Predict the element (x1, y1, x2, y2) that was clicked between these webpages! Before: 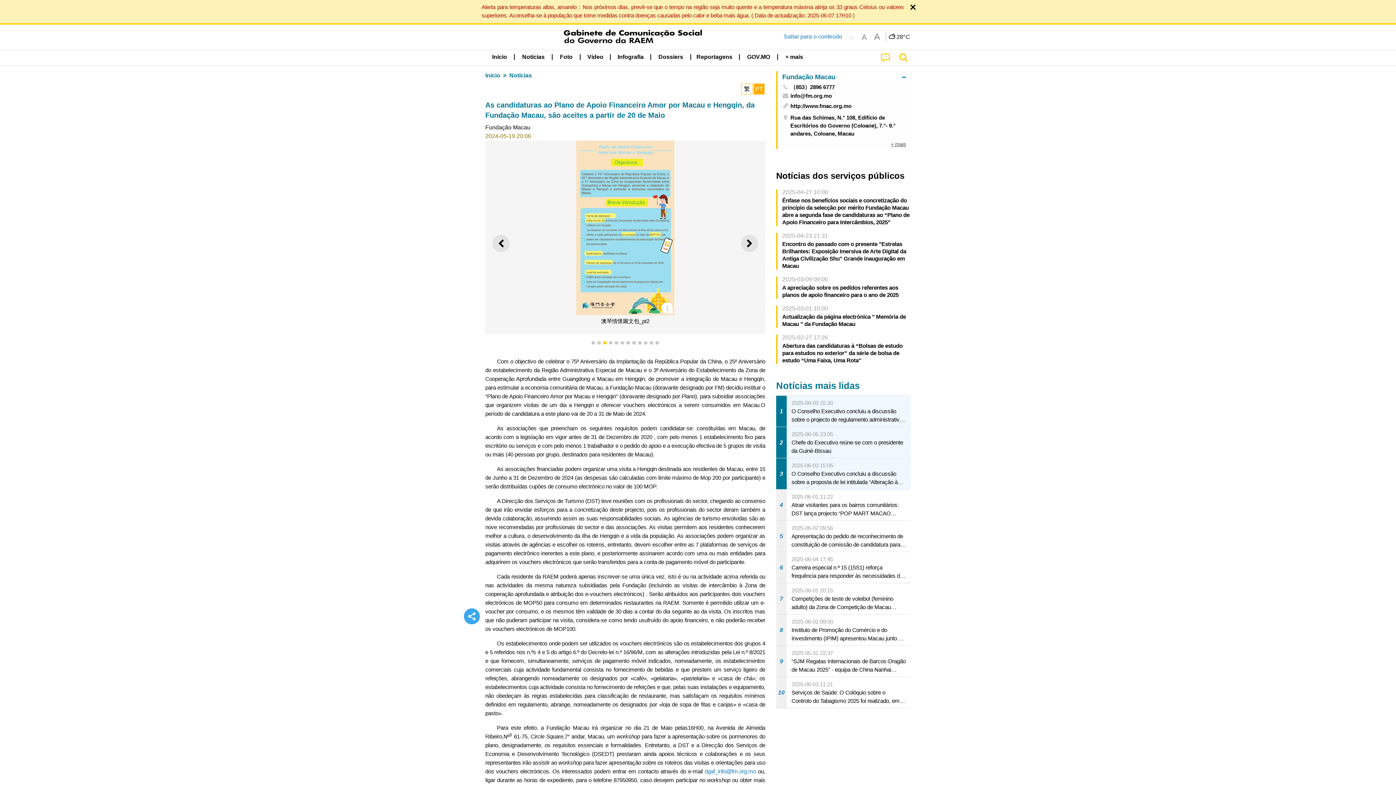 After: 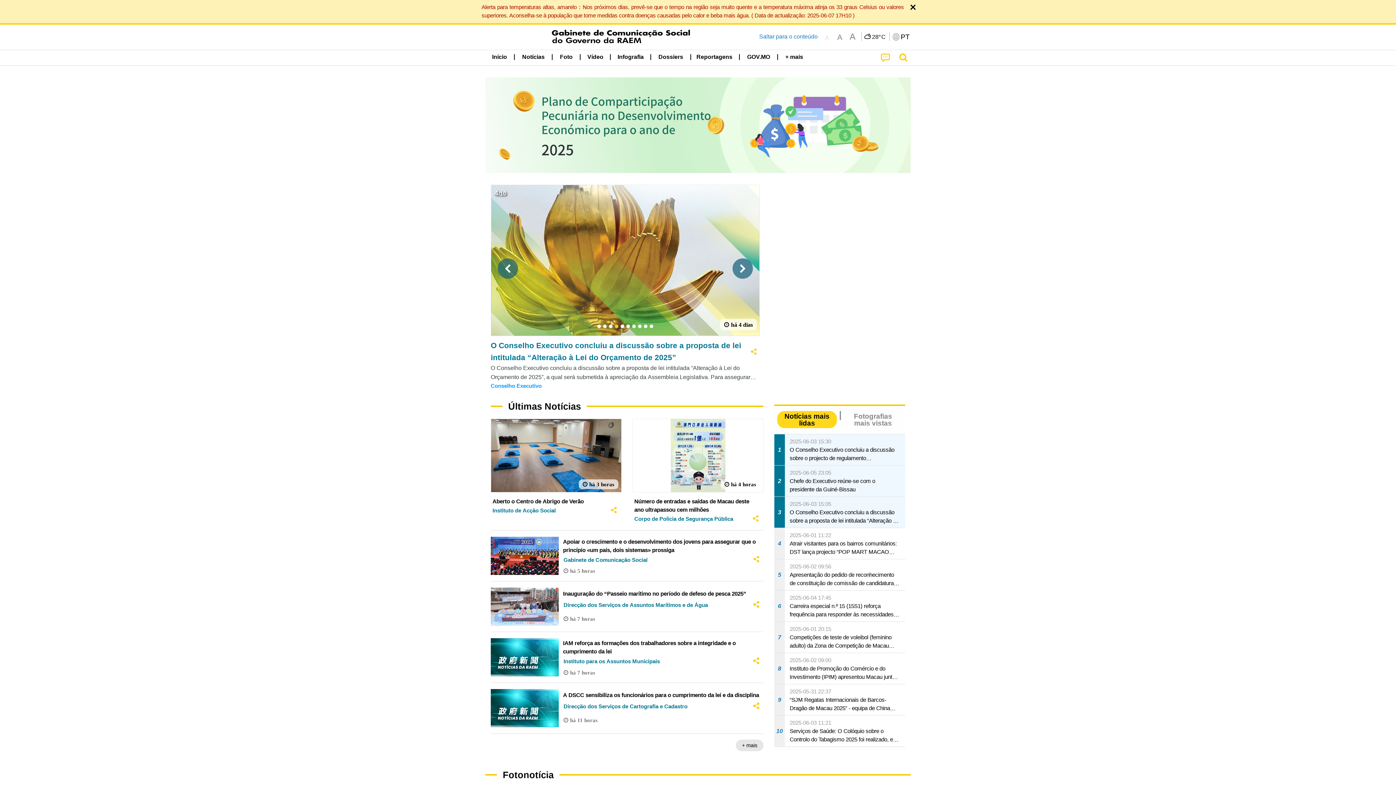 Action: bbox: (653, 50, 688, 64) label: Dossiers